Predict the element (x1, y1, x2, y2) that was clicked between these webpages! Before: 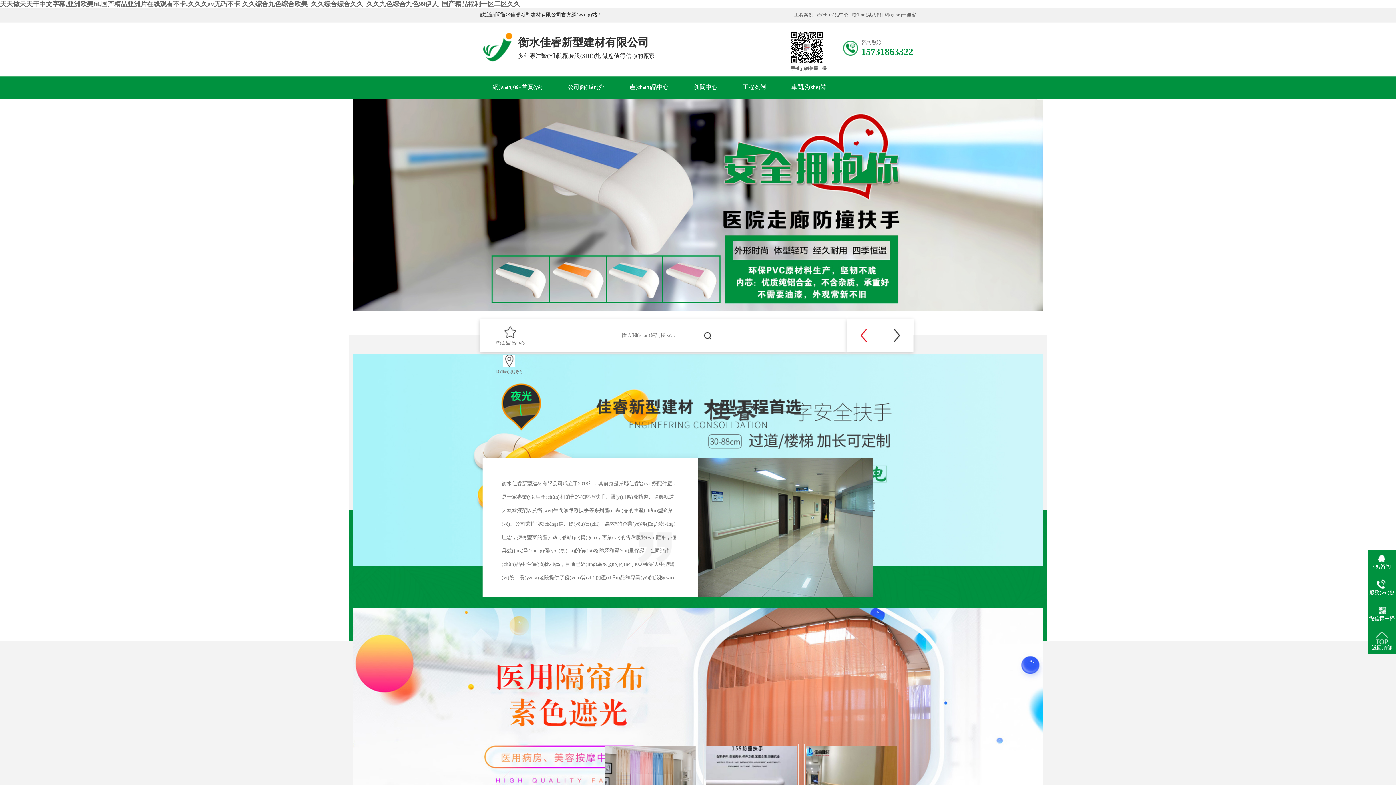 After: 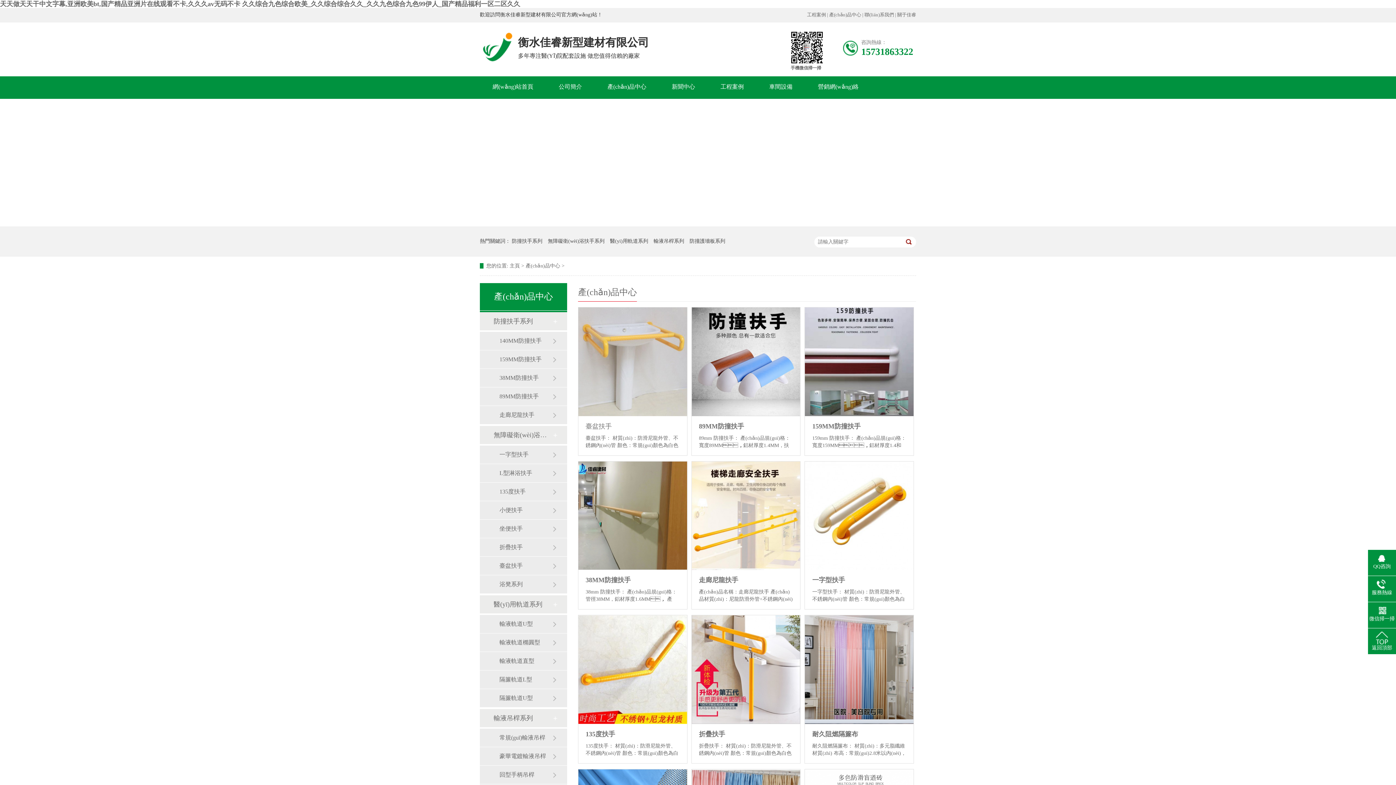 Action: label: 產(chǎn)品中心 bbox: (816, 12, 848, 17)